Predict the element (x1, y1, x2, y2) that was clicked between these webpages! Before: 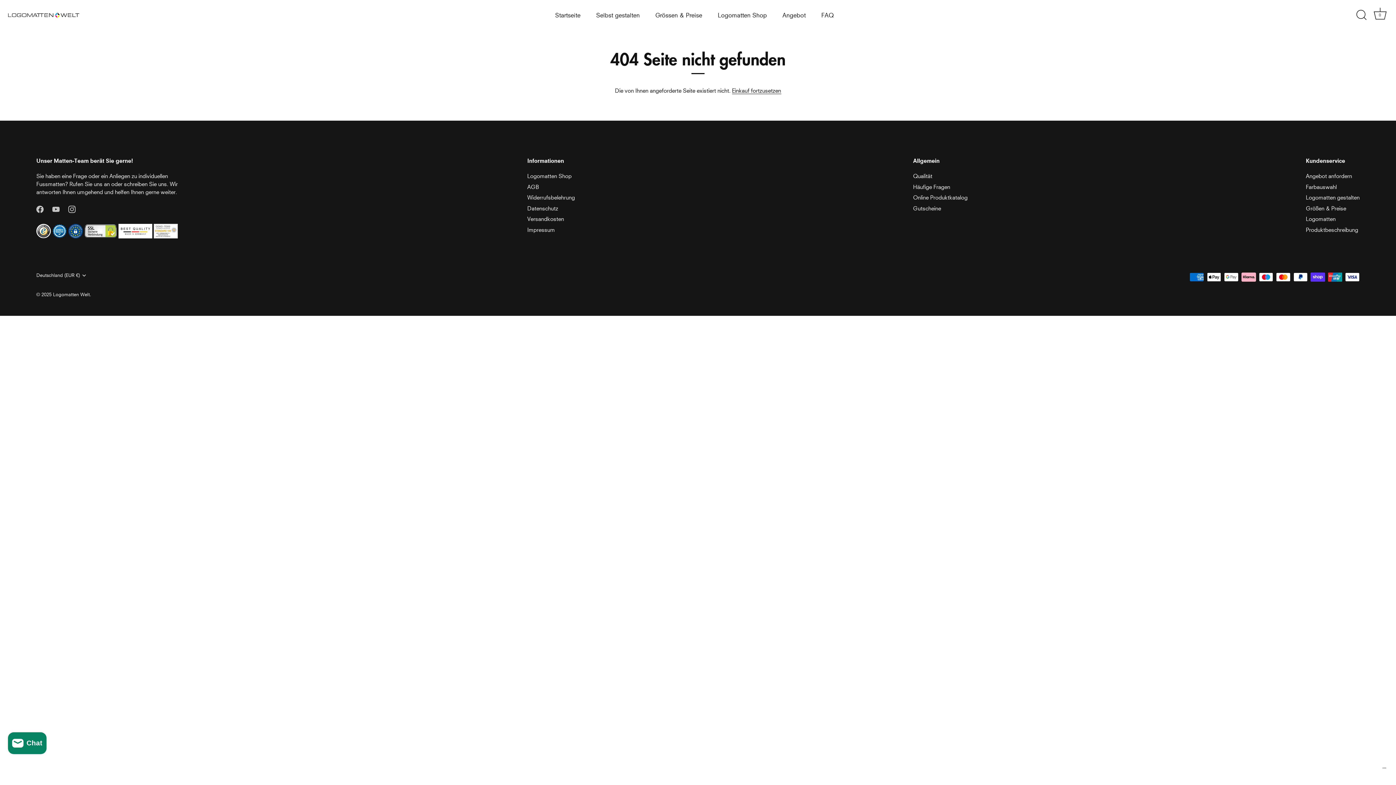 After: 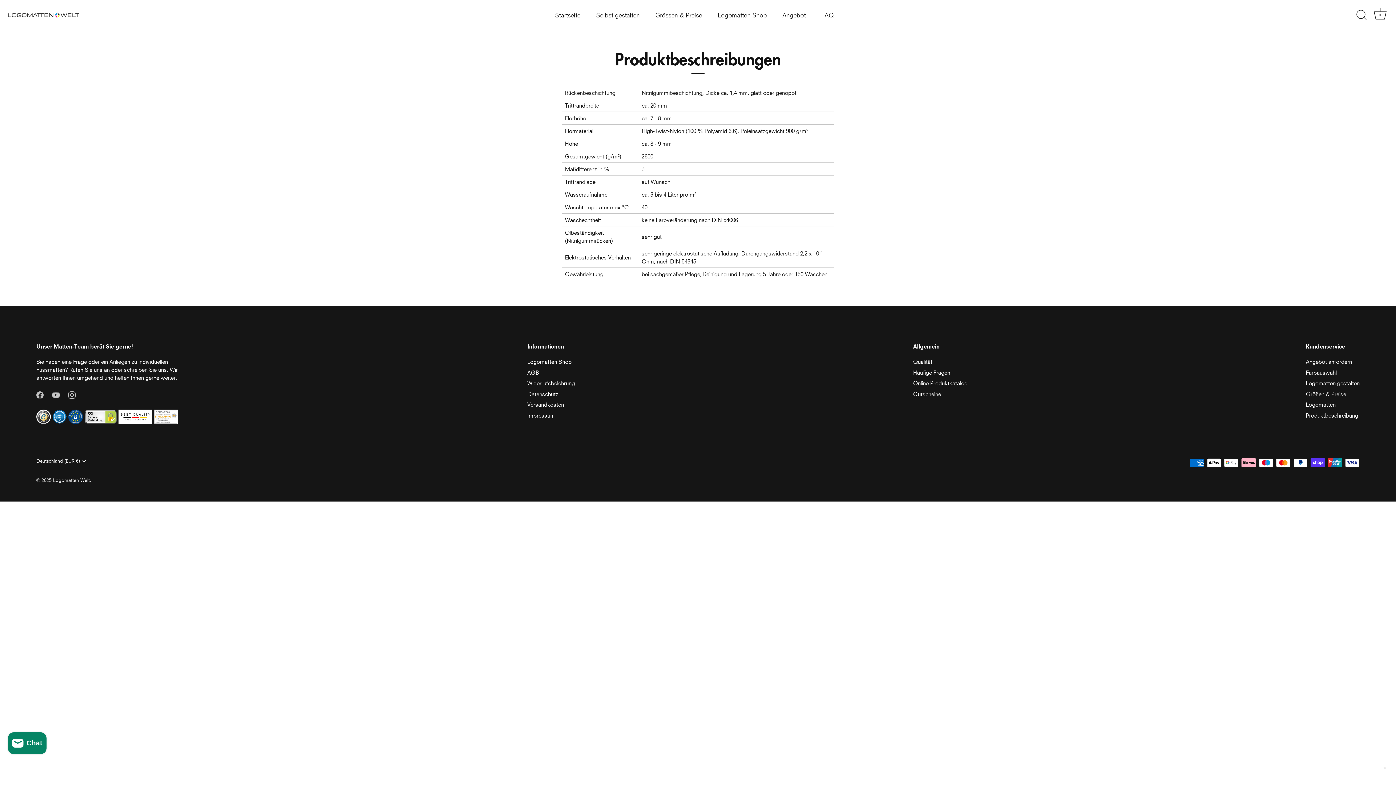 Action: bbox: (1306, 226, 1358, 232) label: Produktbeschreibung